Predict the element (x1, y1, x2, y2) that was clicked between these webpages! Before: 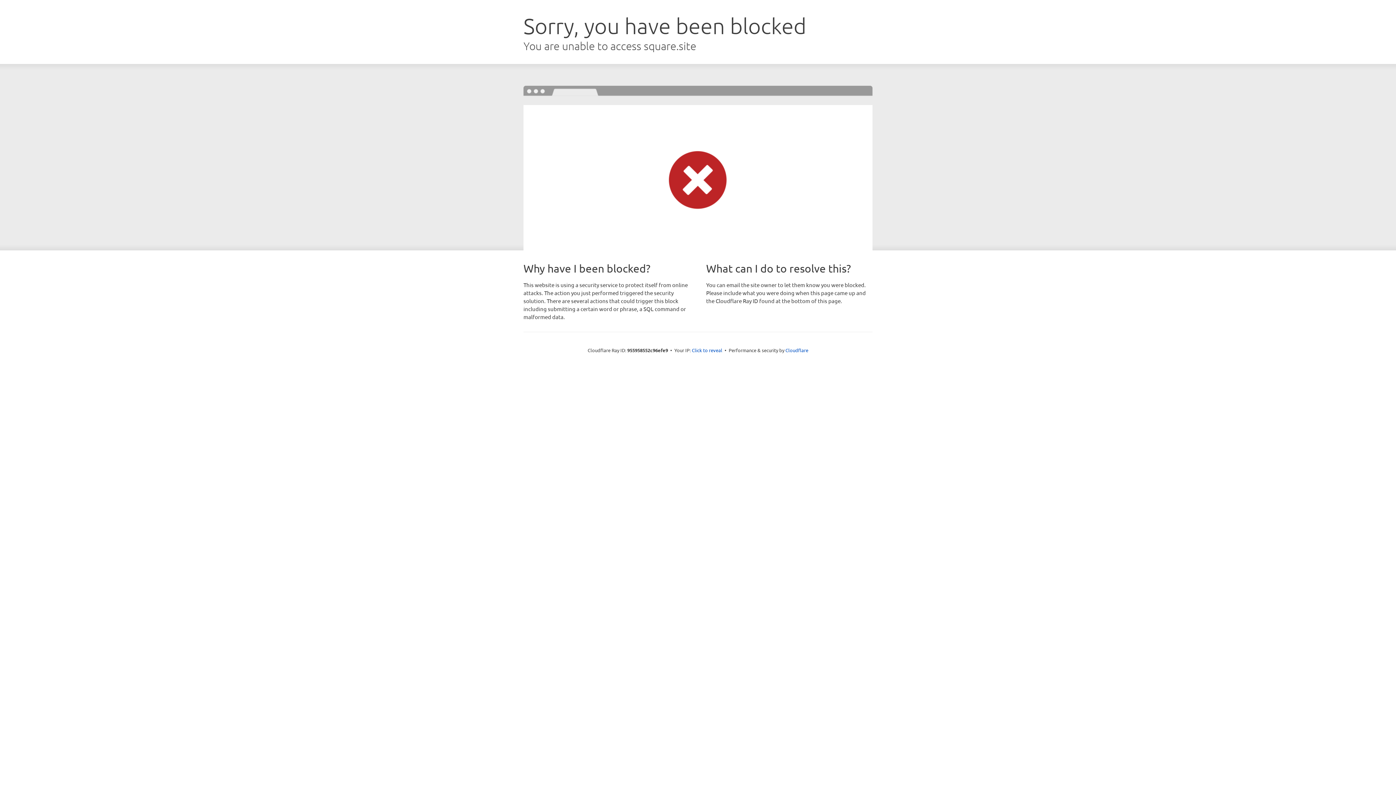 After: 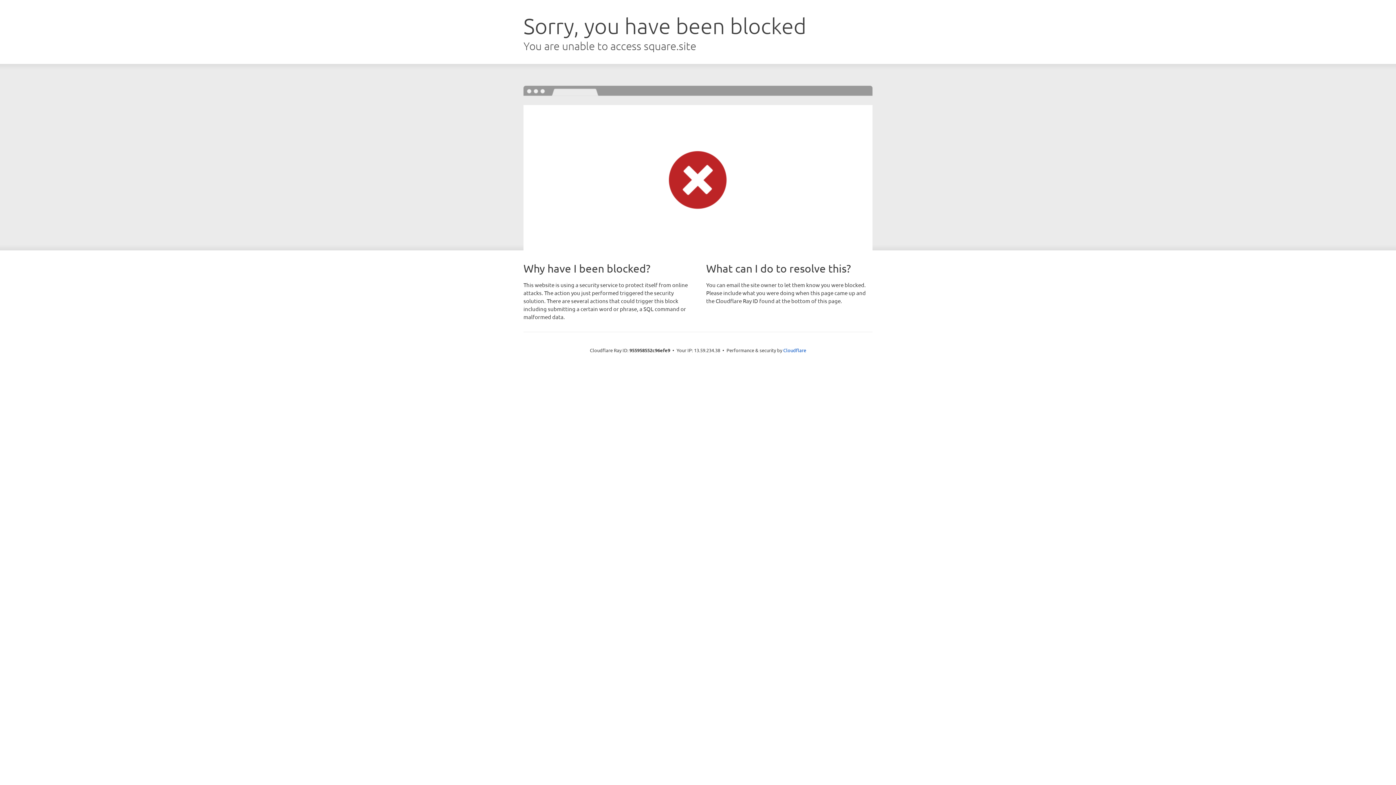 Action: label: Click to reveal bbox: (692, 346, 722, 353)